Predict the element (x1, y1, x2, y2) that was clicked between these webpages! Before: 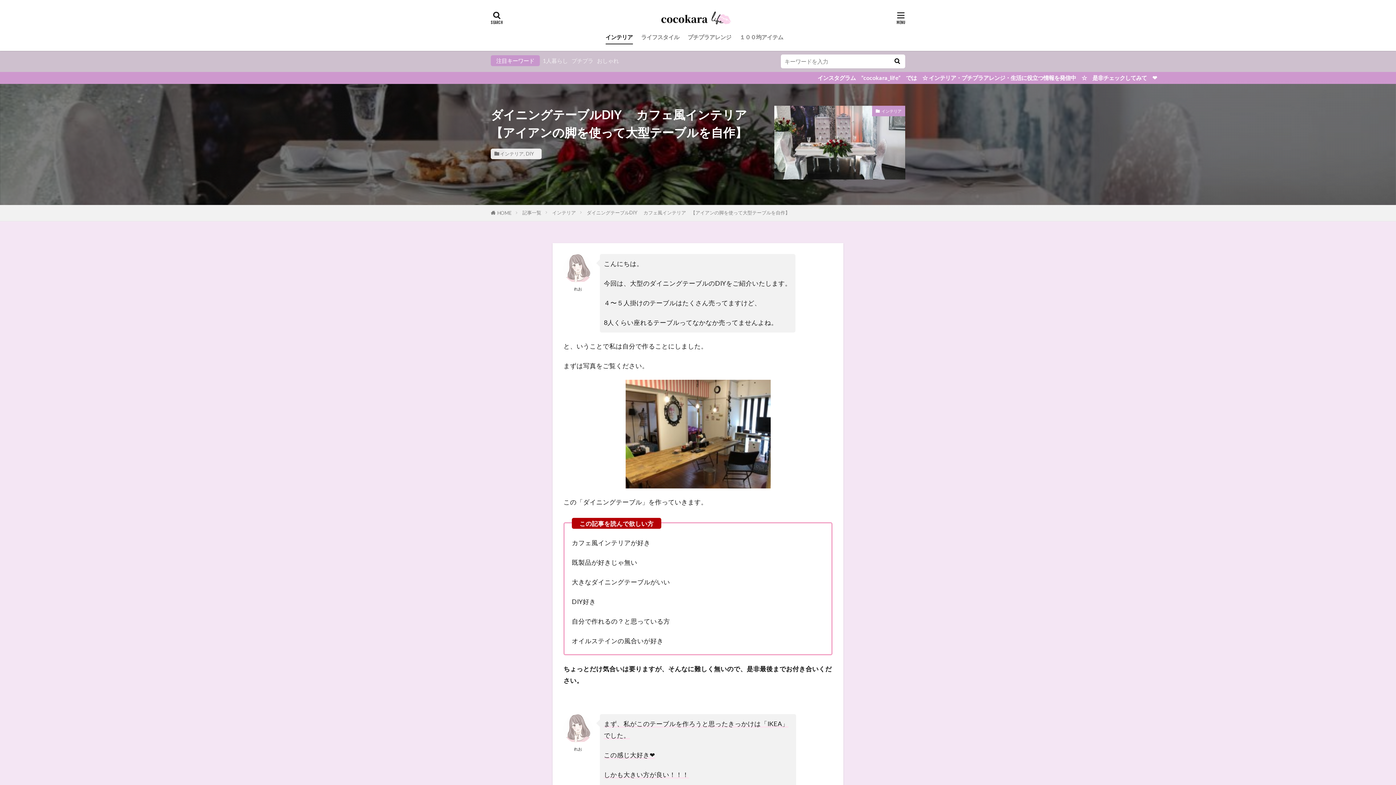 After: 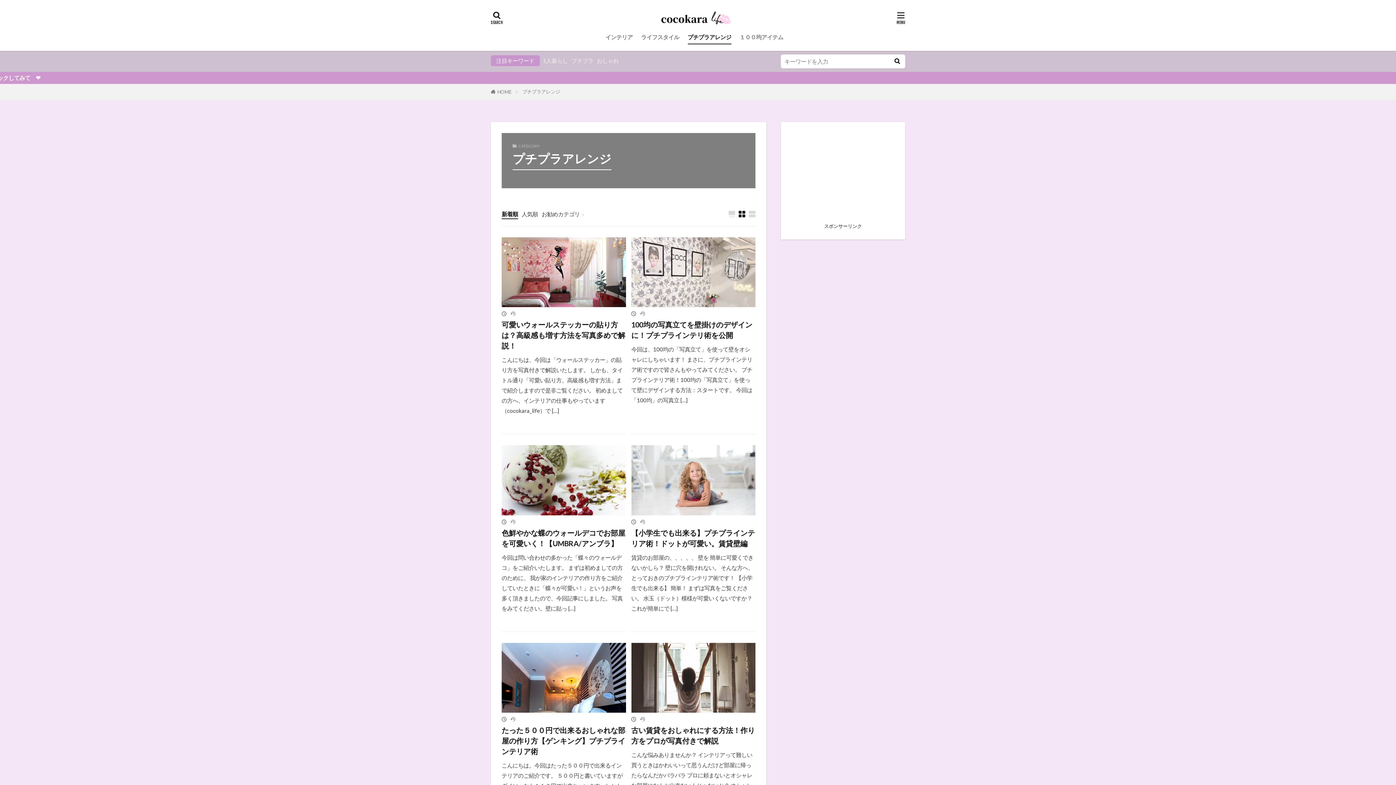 Action: bbox: (687, 30, 731, 43) label: プチプラアレンジ